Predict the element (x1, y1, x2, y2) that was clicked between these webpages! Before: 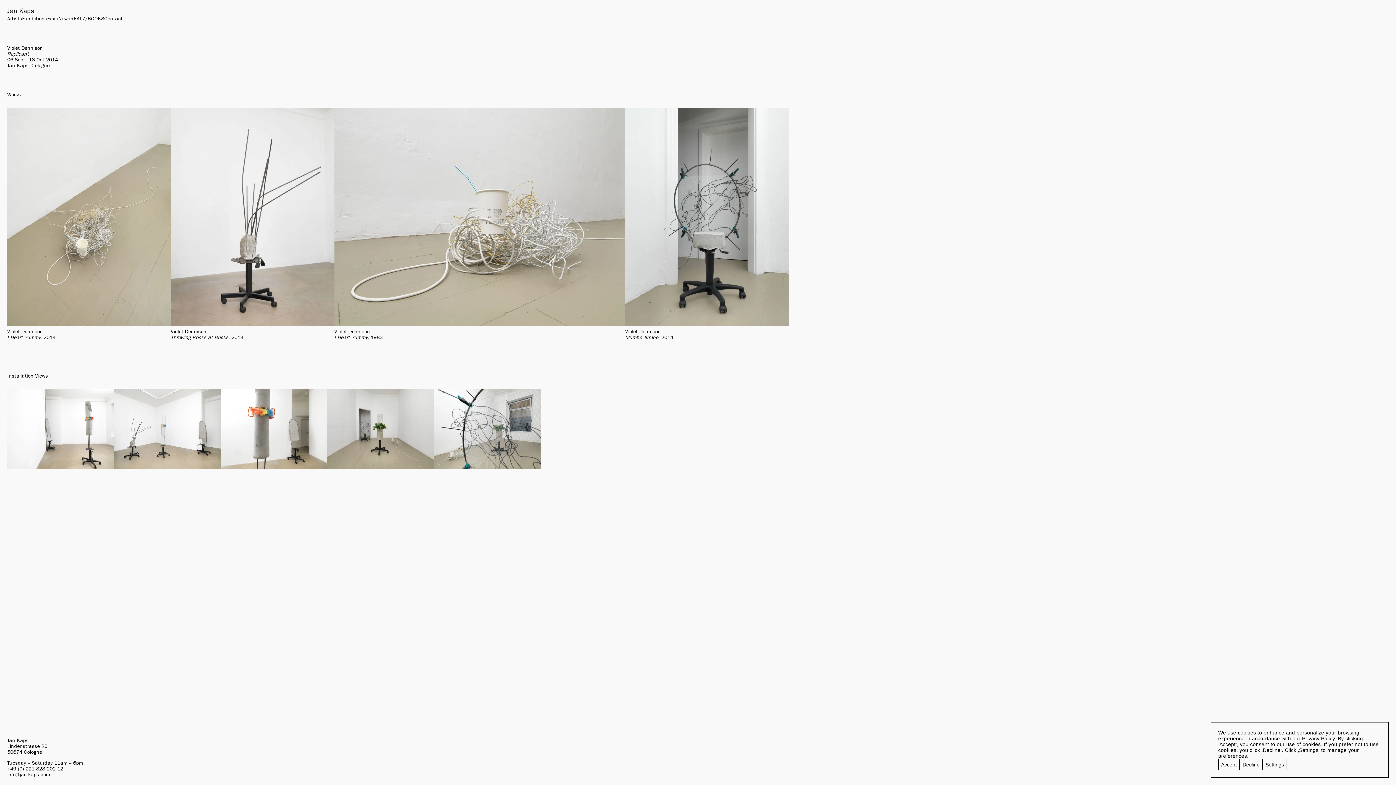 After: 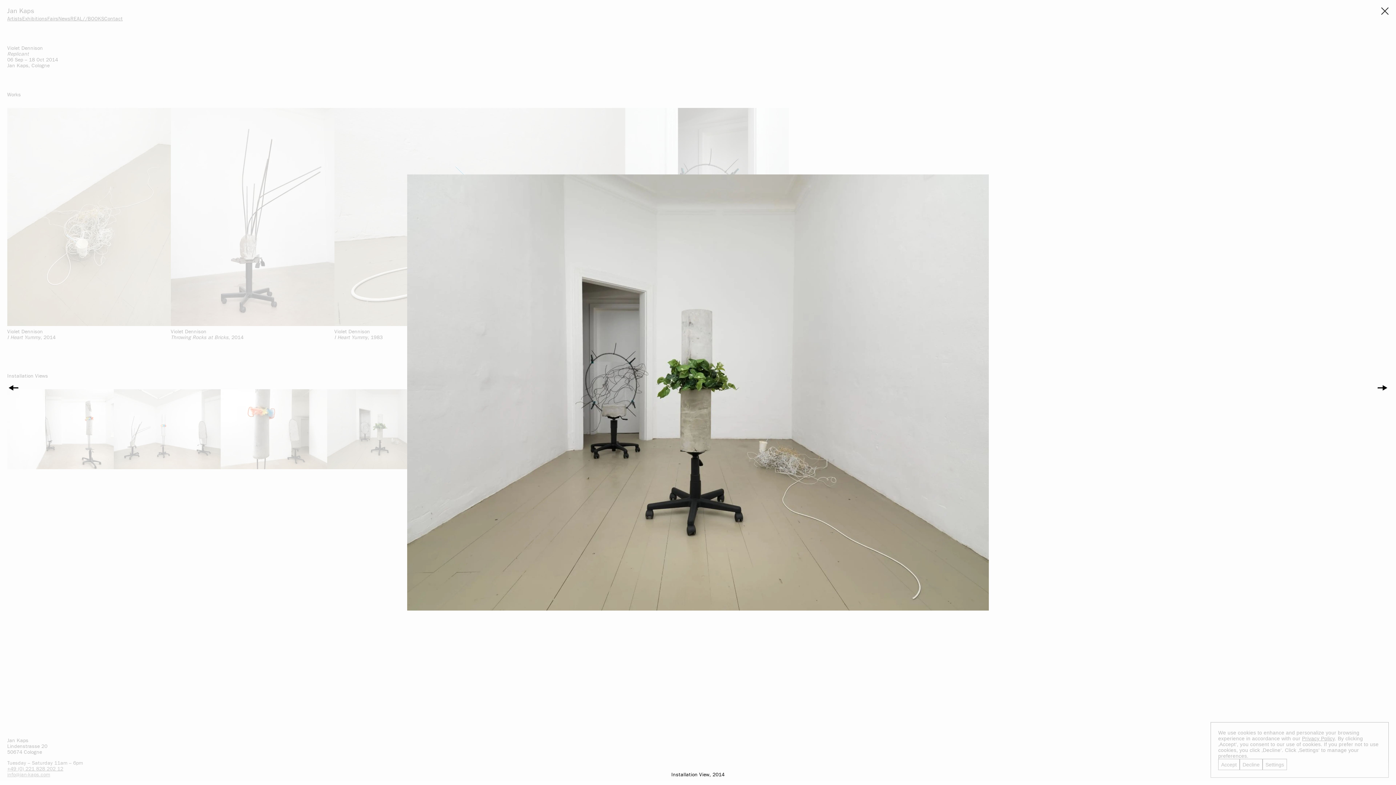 Action: bbox: (327, 389, 433, 469)